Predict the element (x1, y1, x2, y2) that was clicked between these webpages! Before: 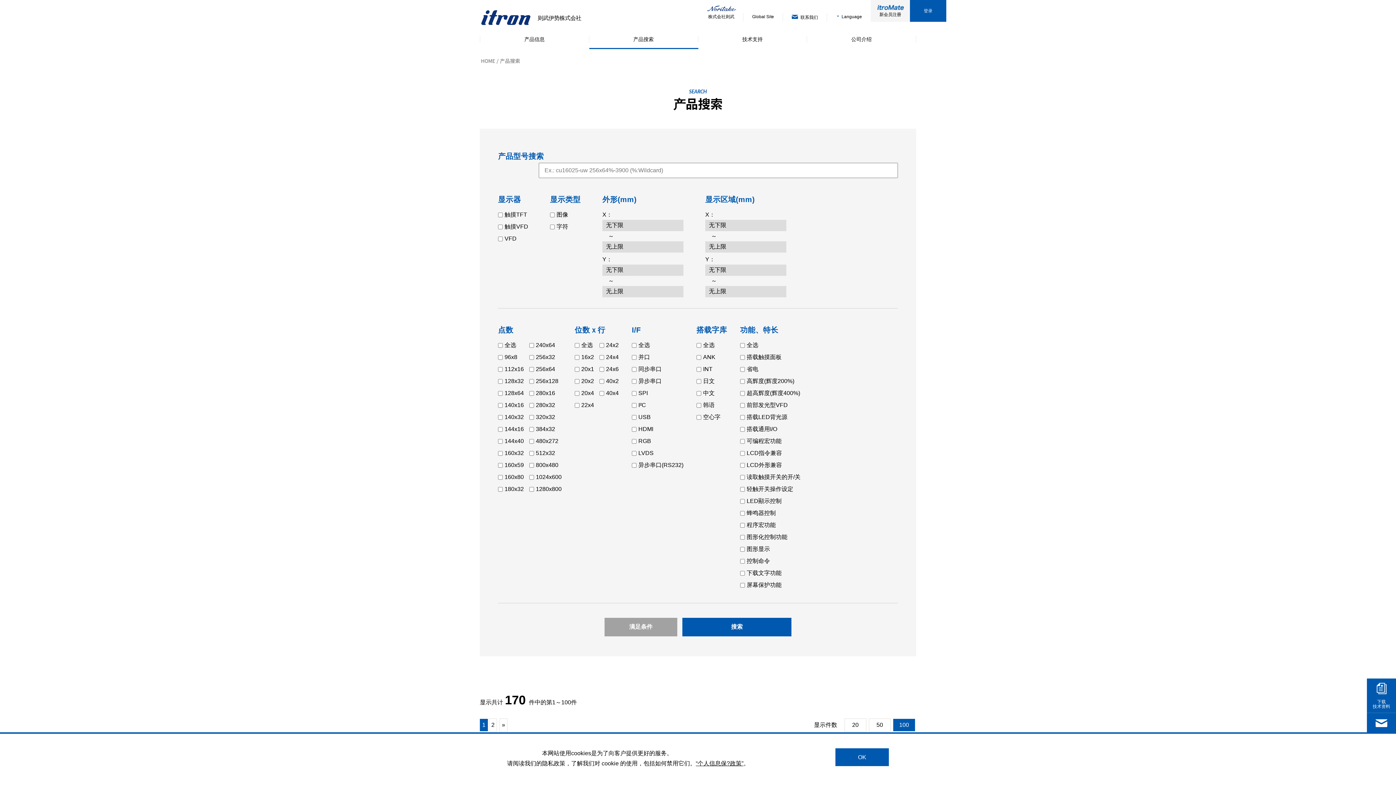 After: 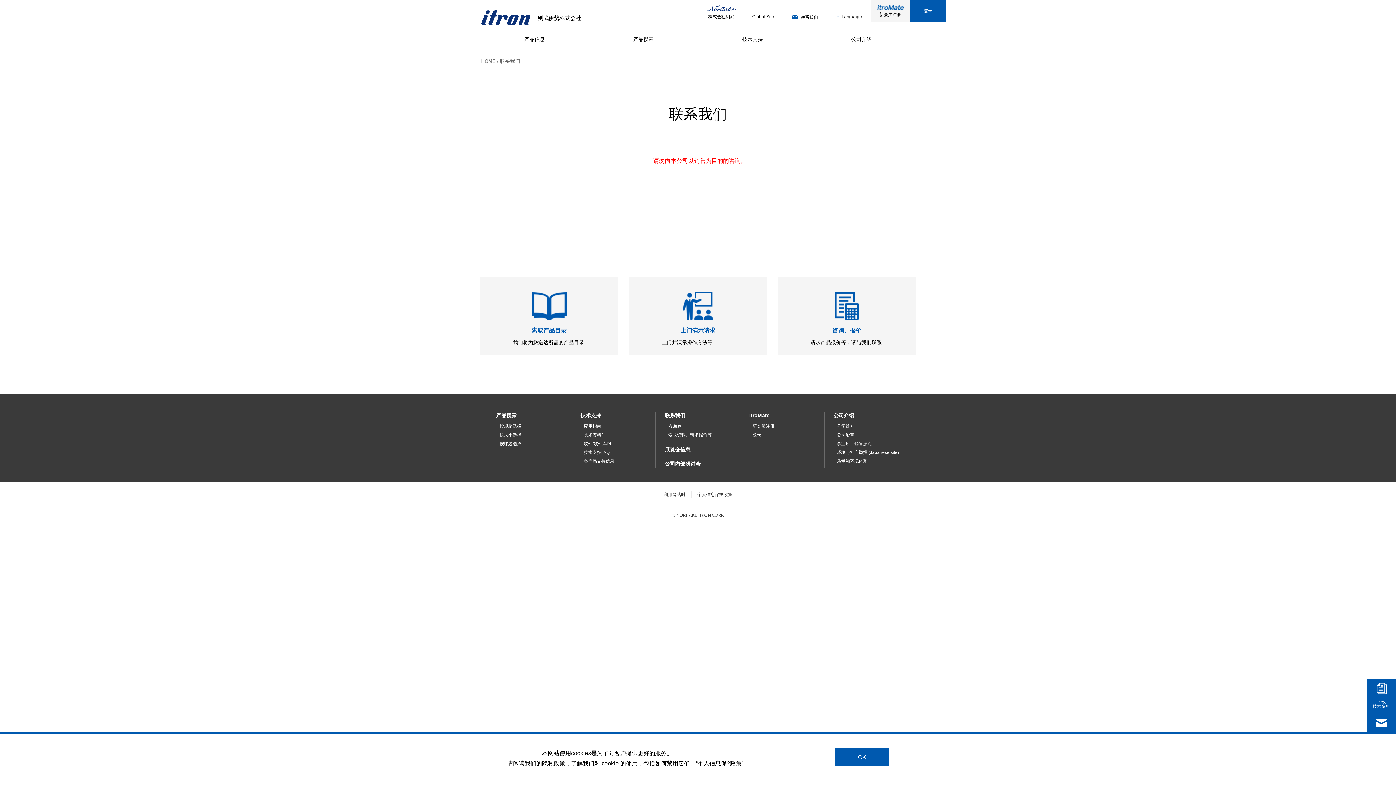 Action: bbox: (792, 13, 818, 21) label: 联系我们